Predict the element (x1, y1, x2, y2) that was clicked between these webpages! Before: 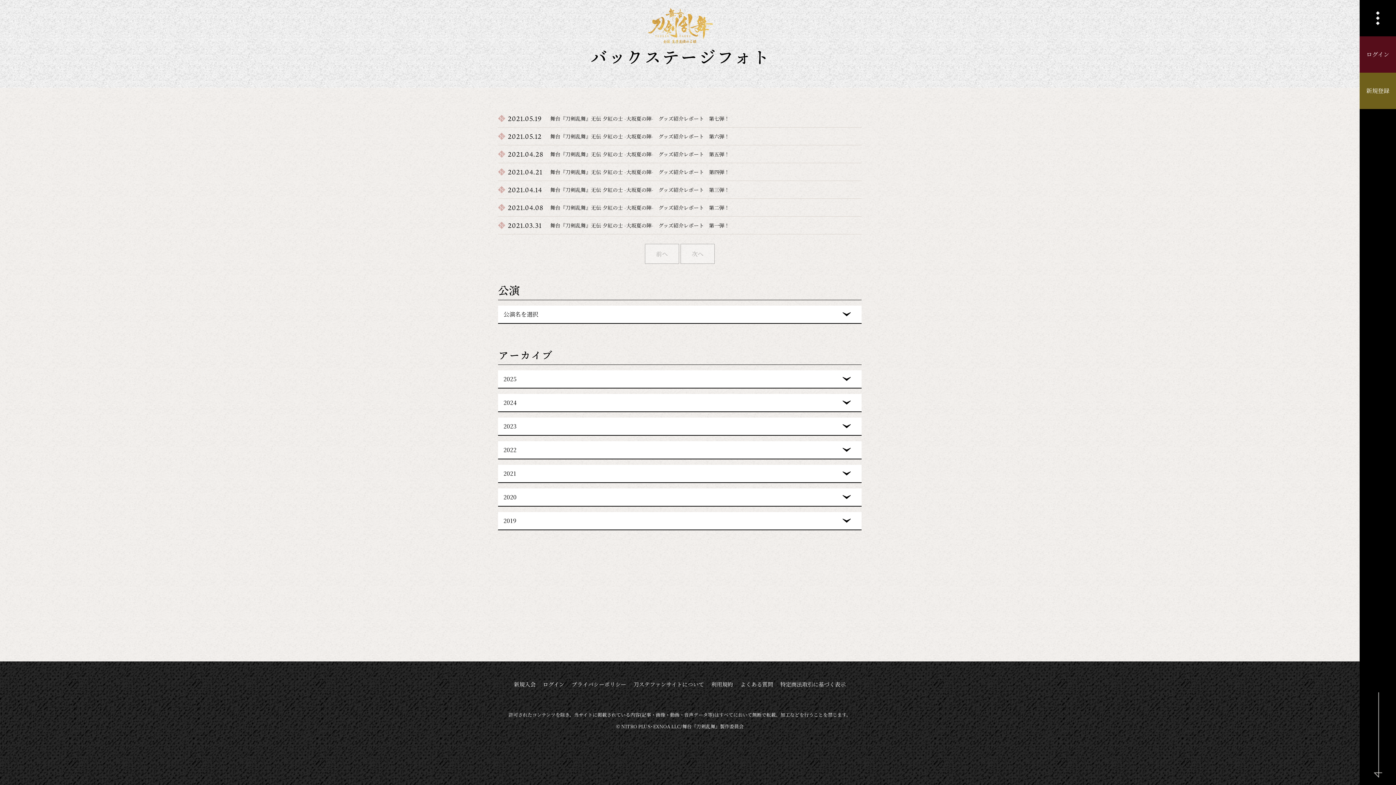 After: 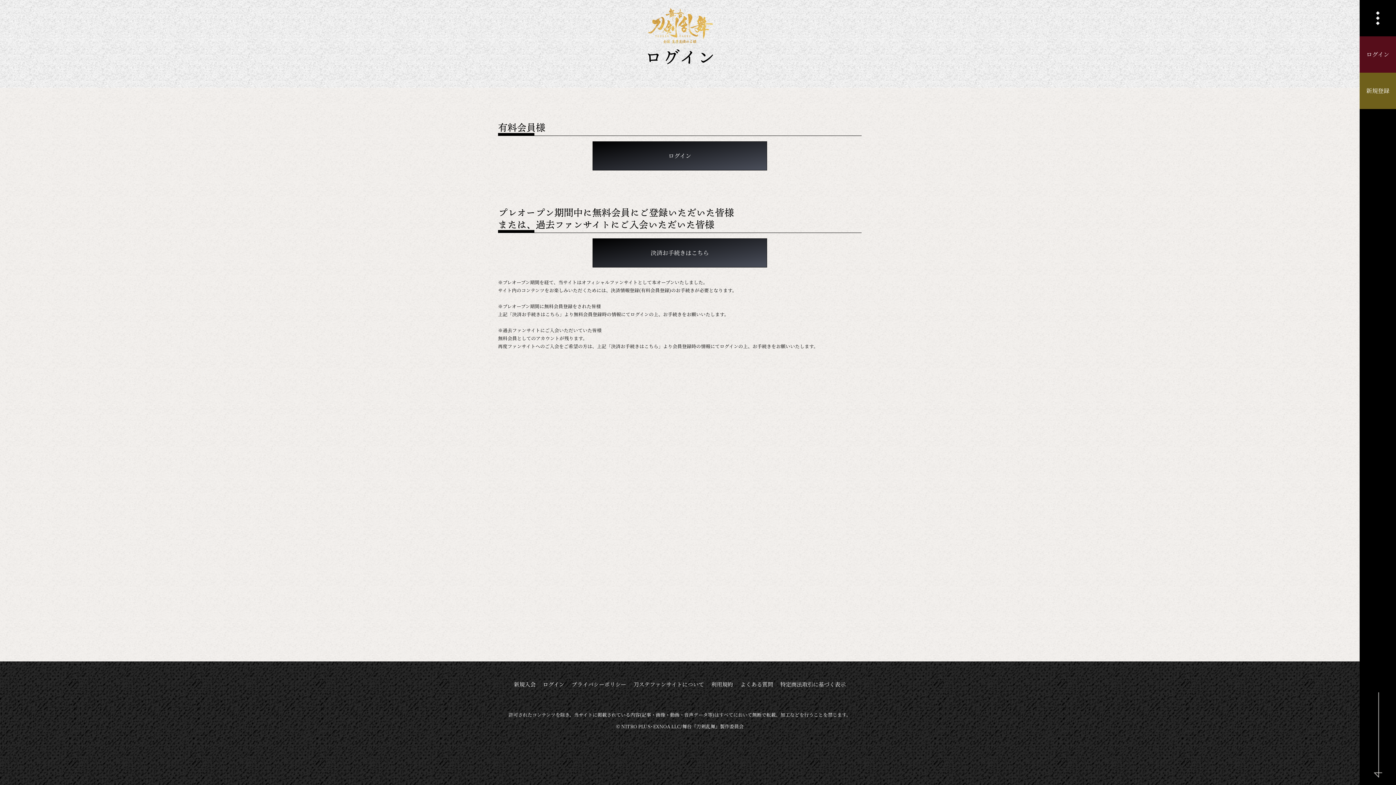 Action: label: 2021.05.12
舞台『刀剣乱舞』无伝 夕紅の士 -大坂夏の陣-　グッズ紹介レポート　第六弾！ bbox: (498, 127, 861, 145)